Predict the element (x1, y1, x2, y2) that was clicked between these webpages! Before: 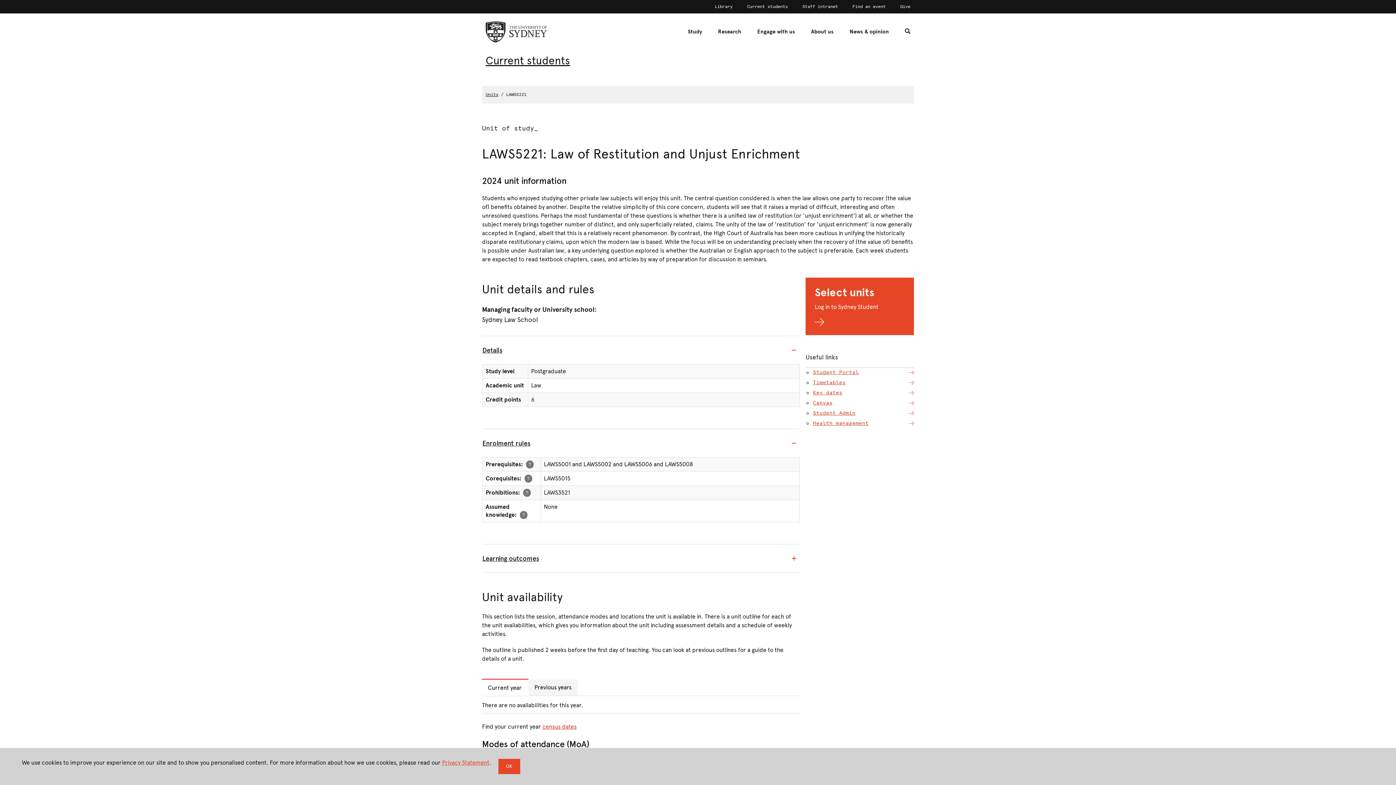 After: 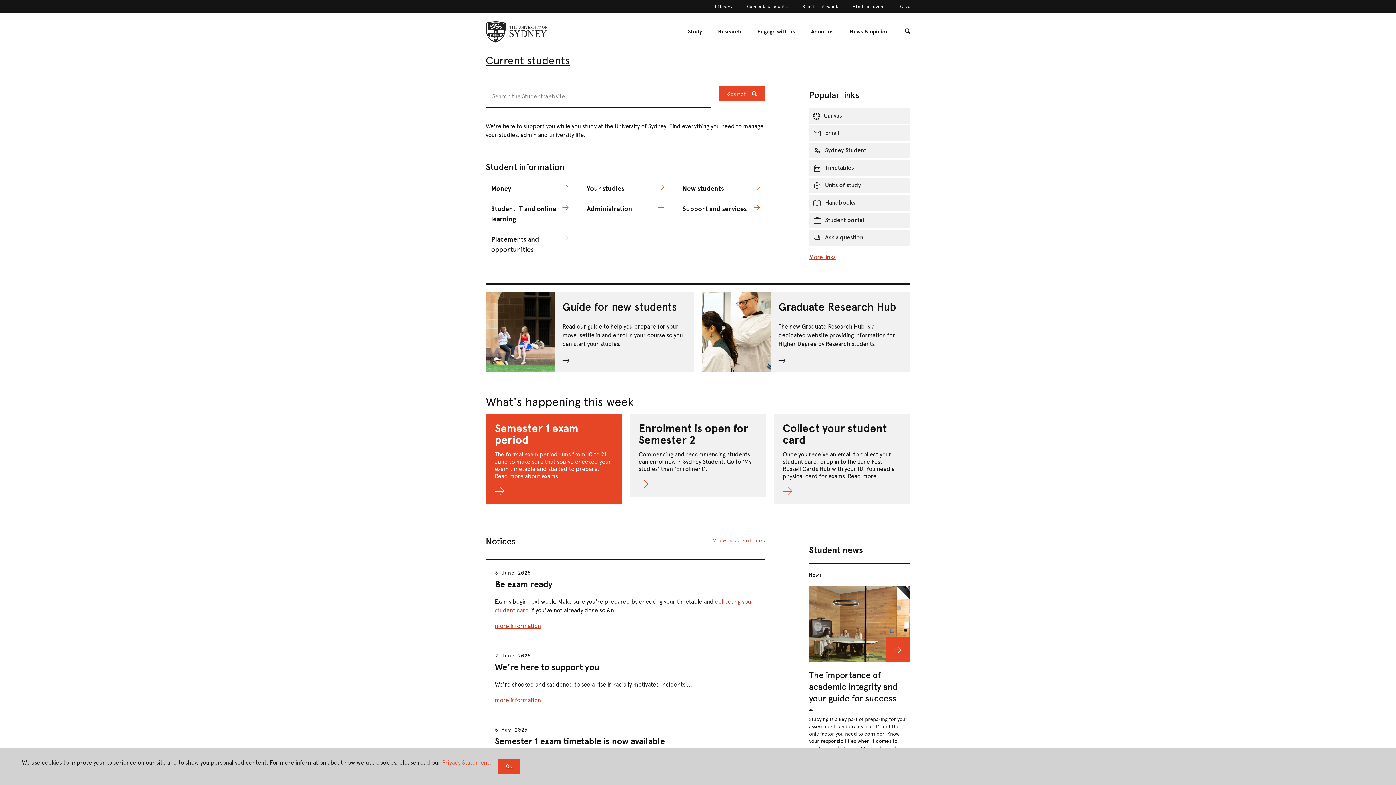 Action: label: Current students bbox: (485, 50, 910, 70)